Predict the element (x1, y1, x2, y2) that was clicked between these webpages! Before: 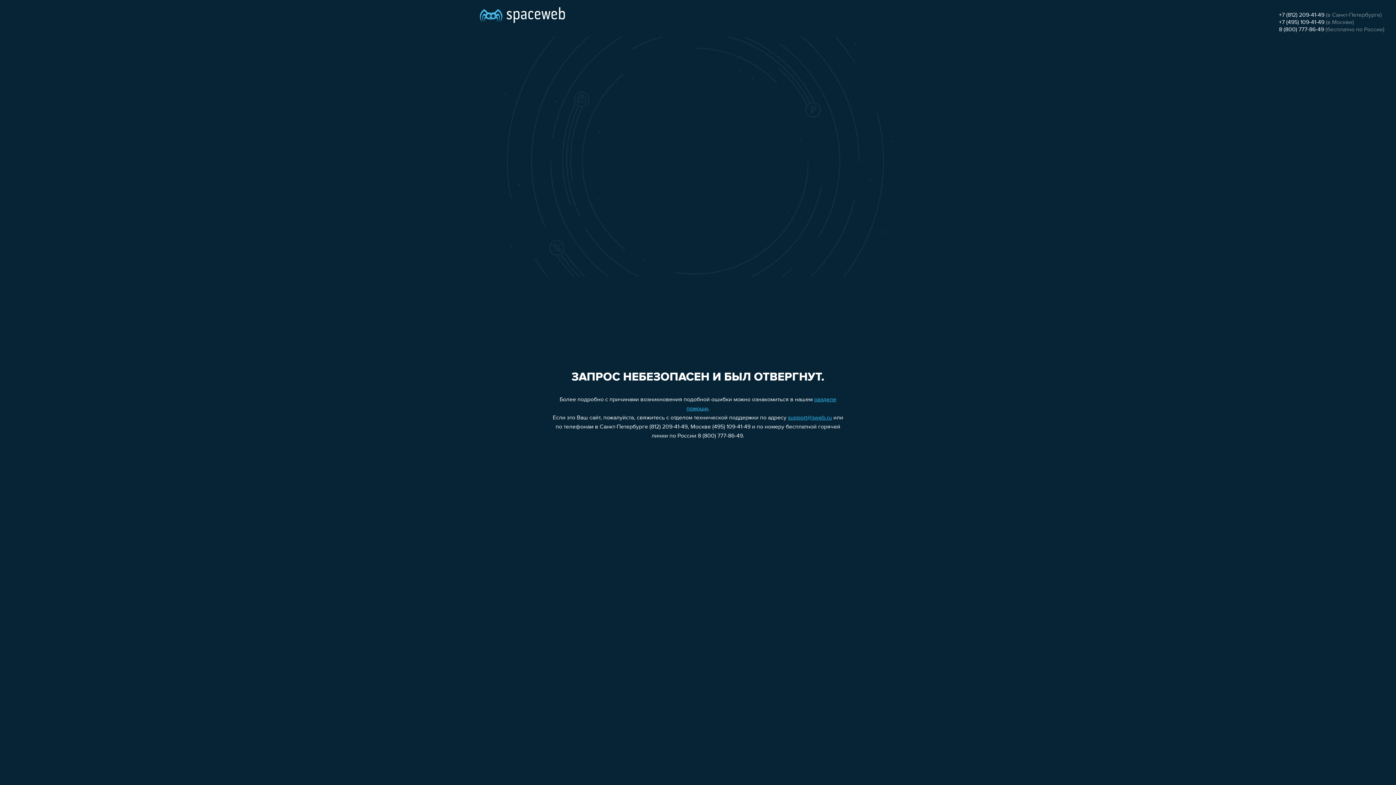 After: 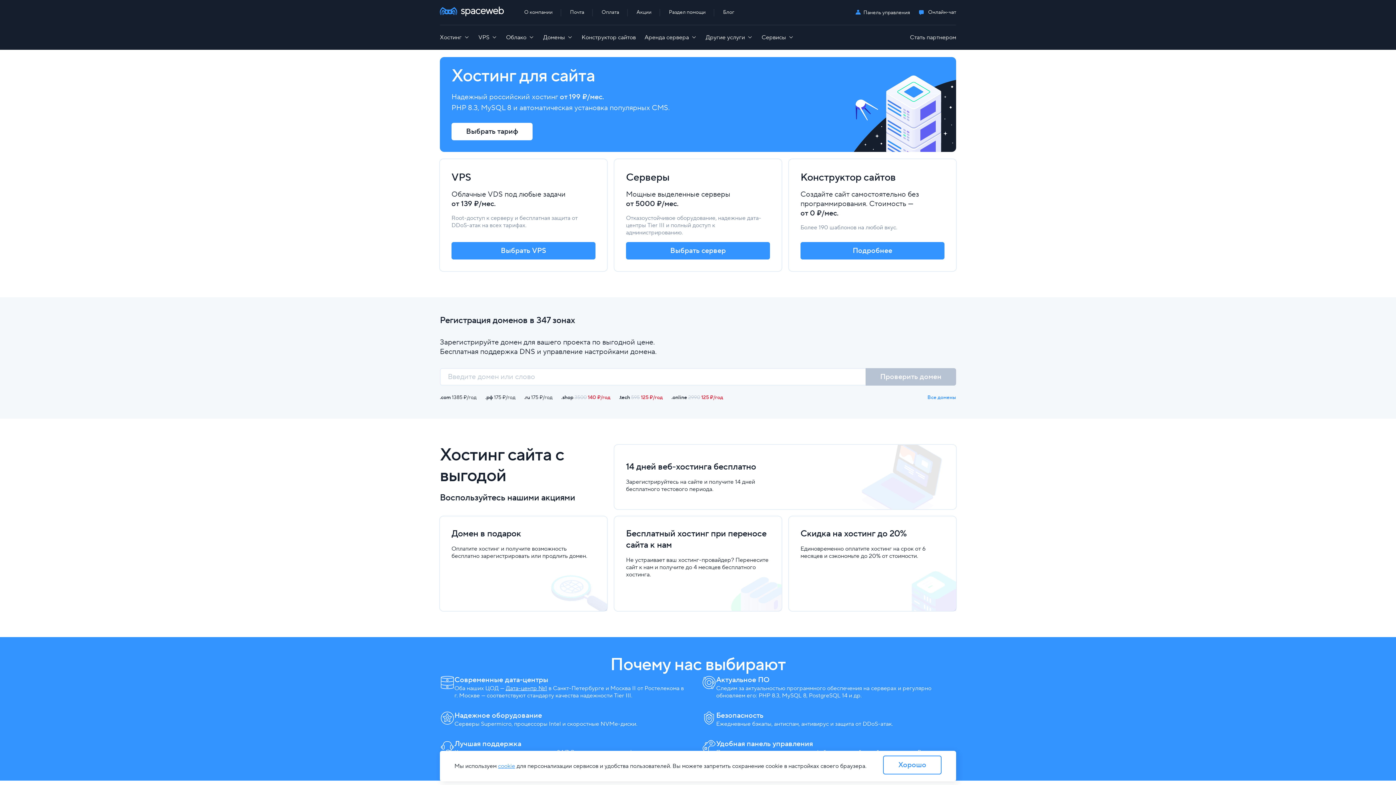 Action: bbox: (480, 0, 565, 25)